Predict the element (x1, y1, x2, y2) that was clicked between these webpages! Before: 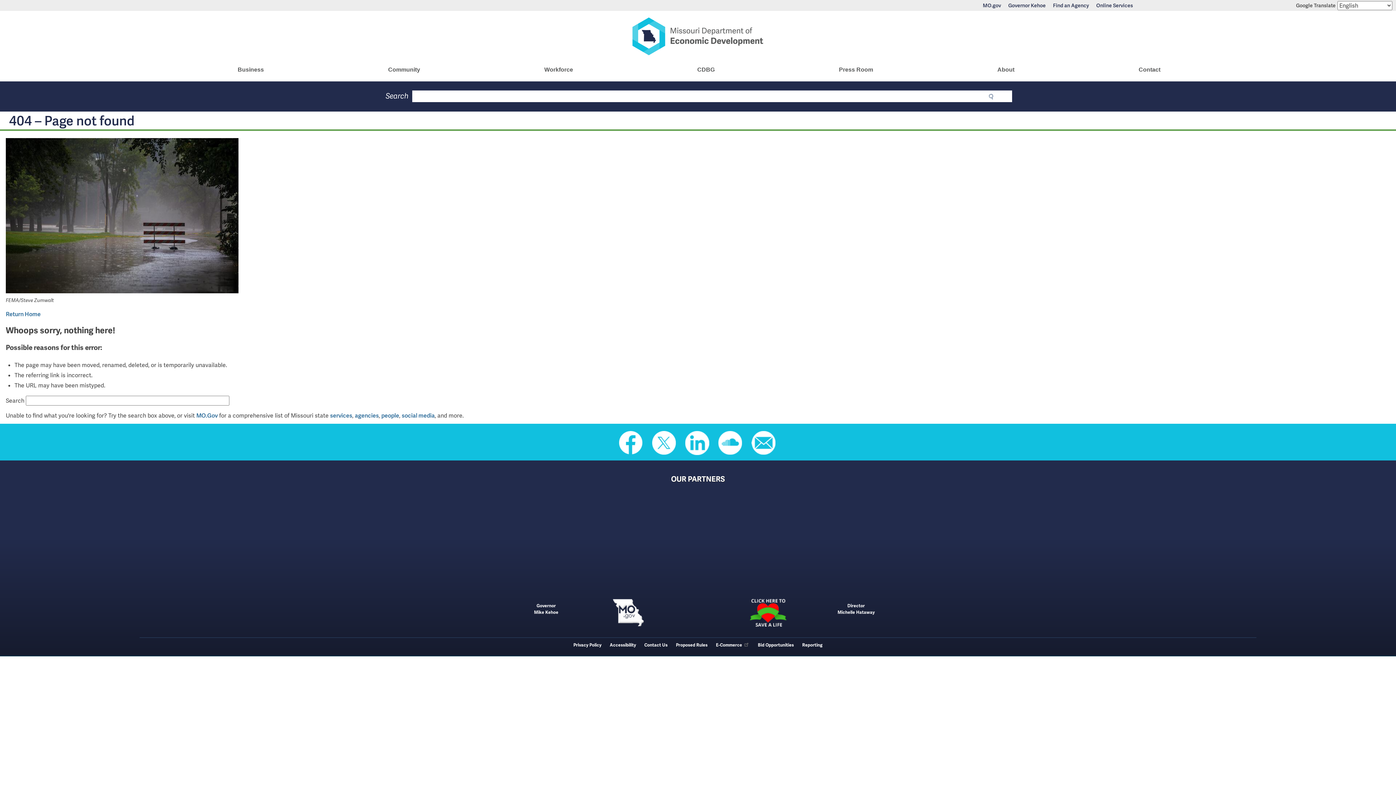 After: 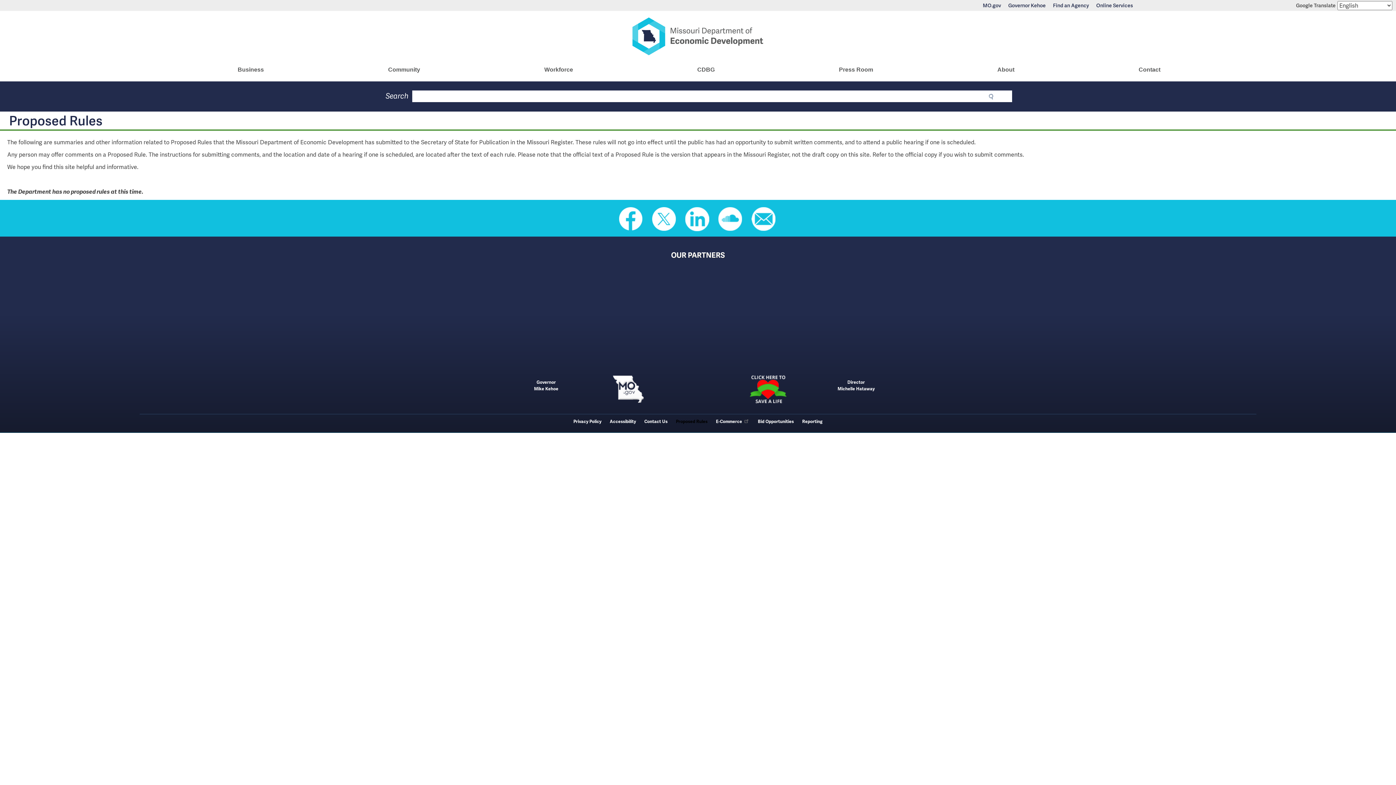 Action: label: Proposed Rules bbox: (676, 642, 707, 648)